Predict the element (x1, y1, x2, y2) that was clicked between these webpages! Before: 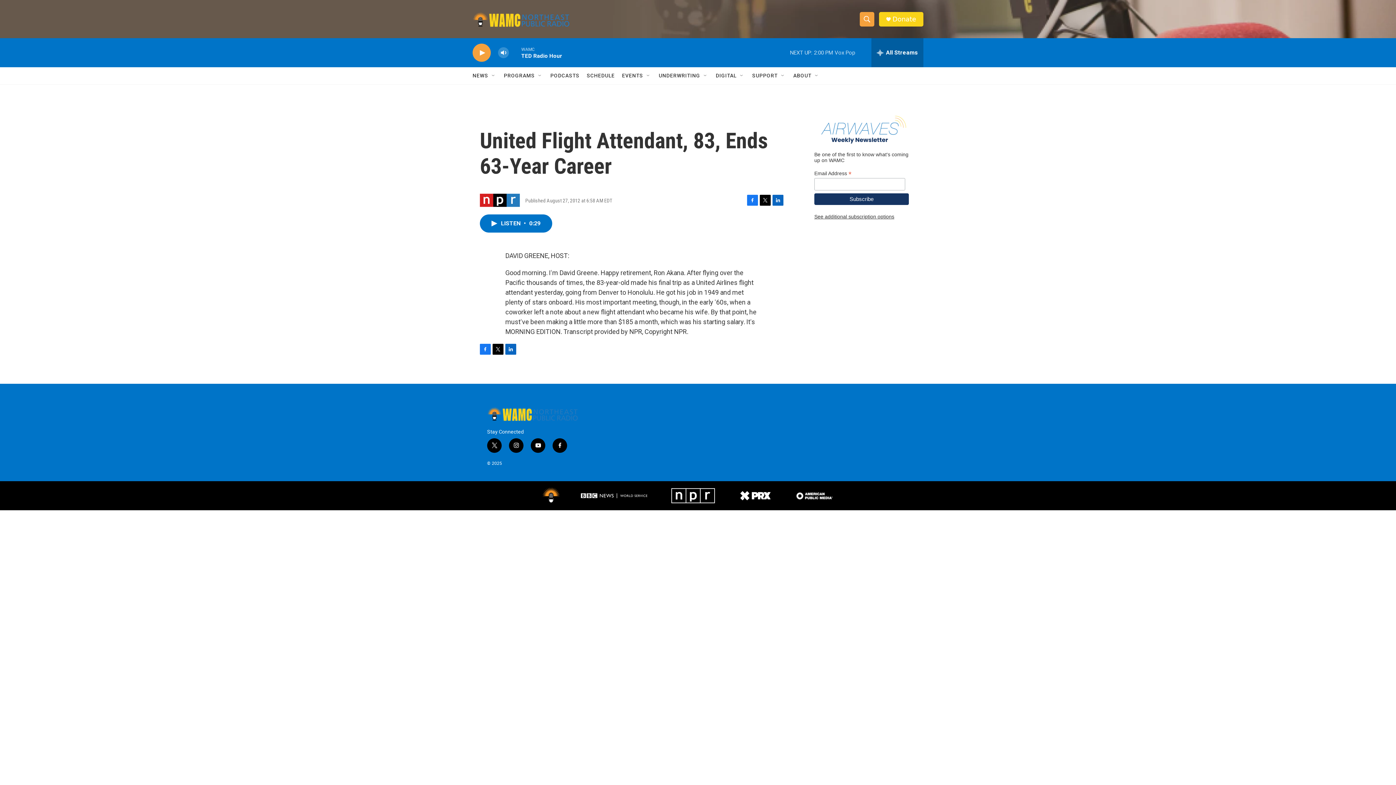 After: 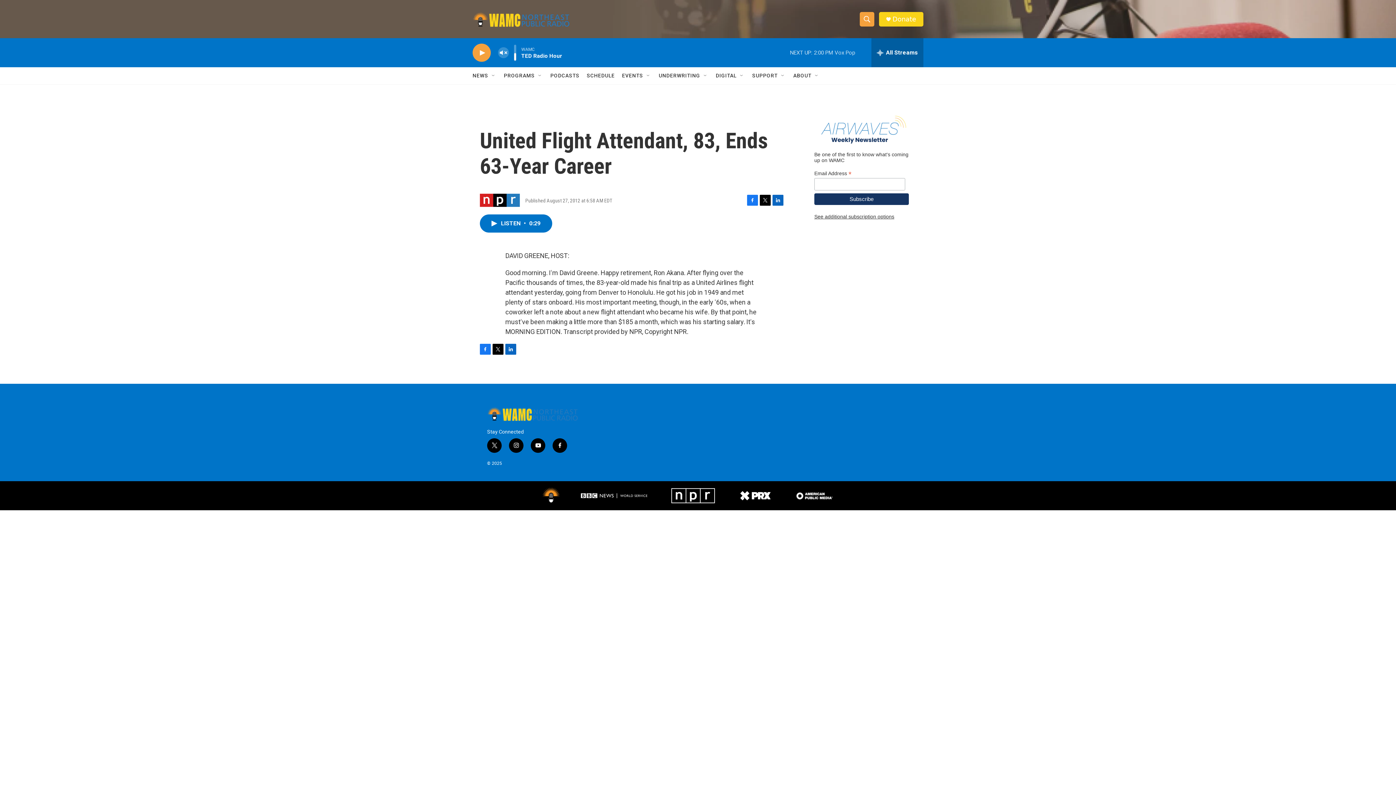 Action: label: volume bbox: (497, 44, 509, 60)